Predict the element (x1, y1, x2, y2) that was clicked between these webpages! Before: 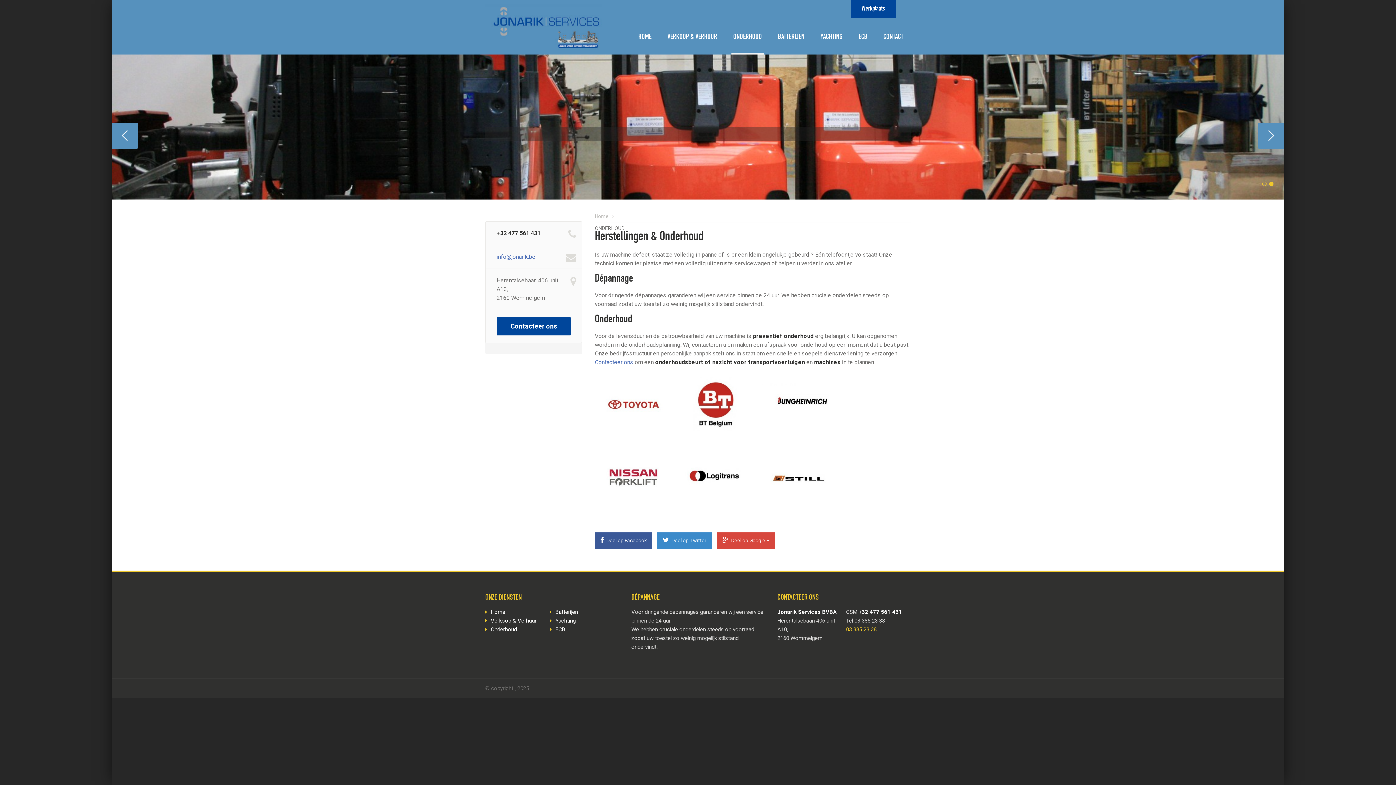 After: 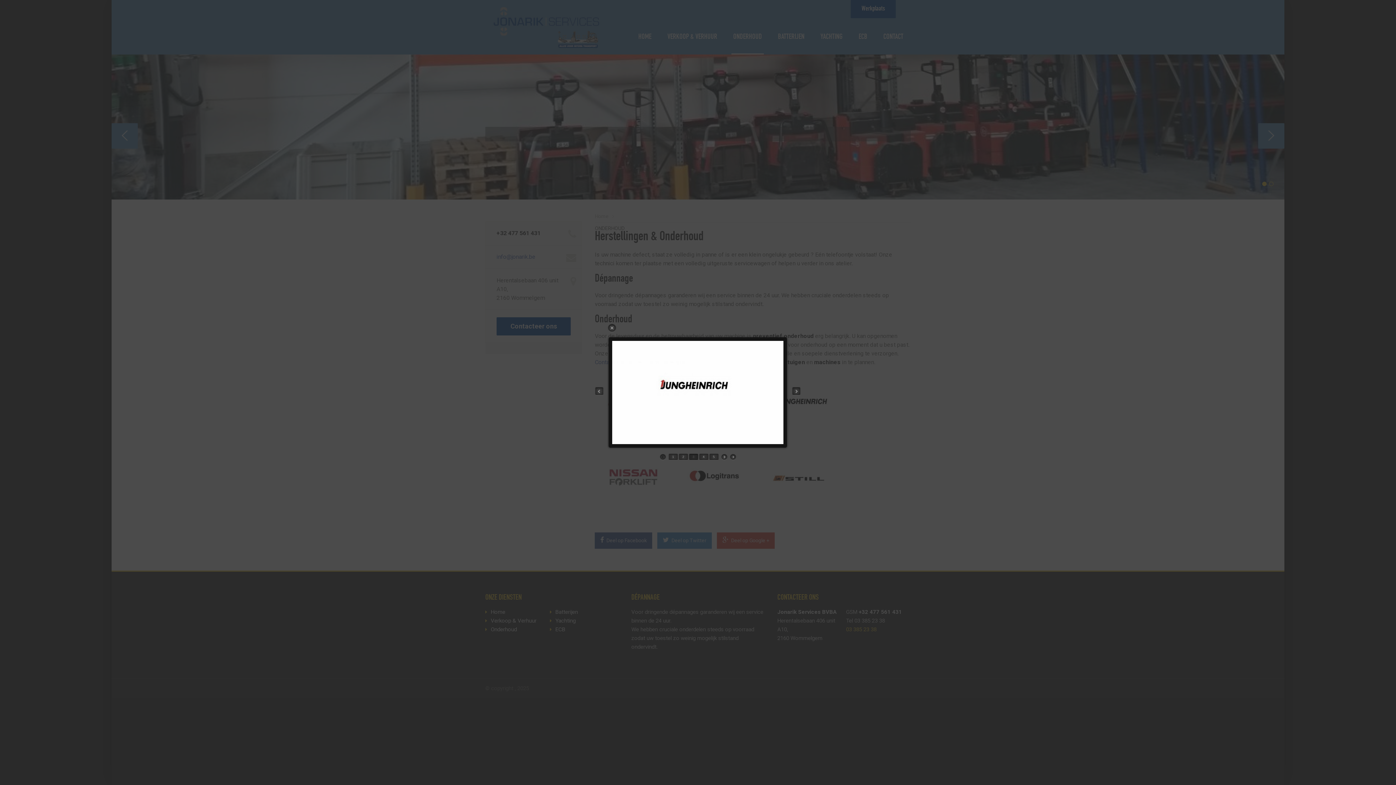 Action: bbox: (762, 432, 842, 438)